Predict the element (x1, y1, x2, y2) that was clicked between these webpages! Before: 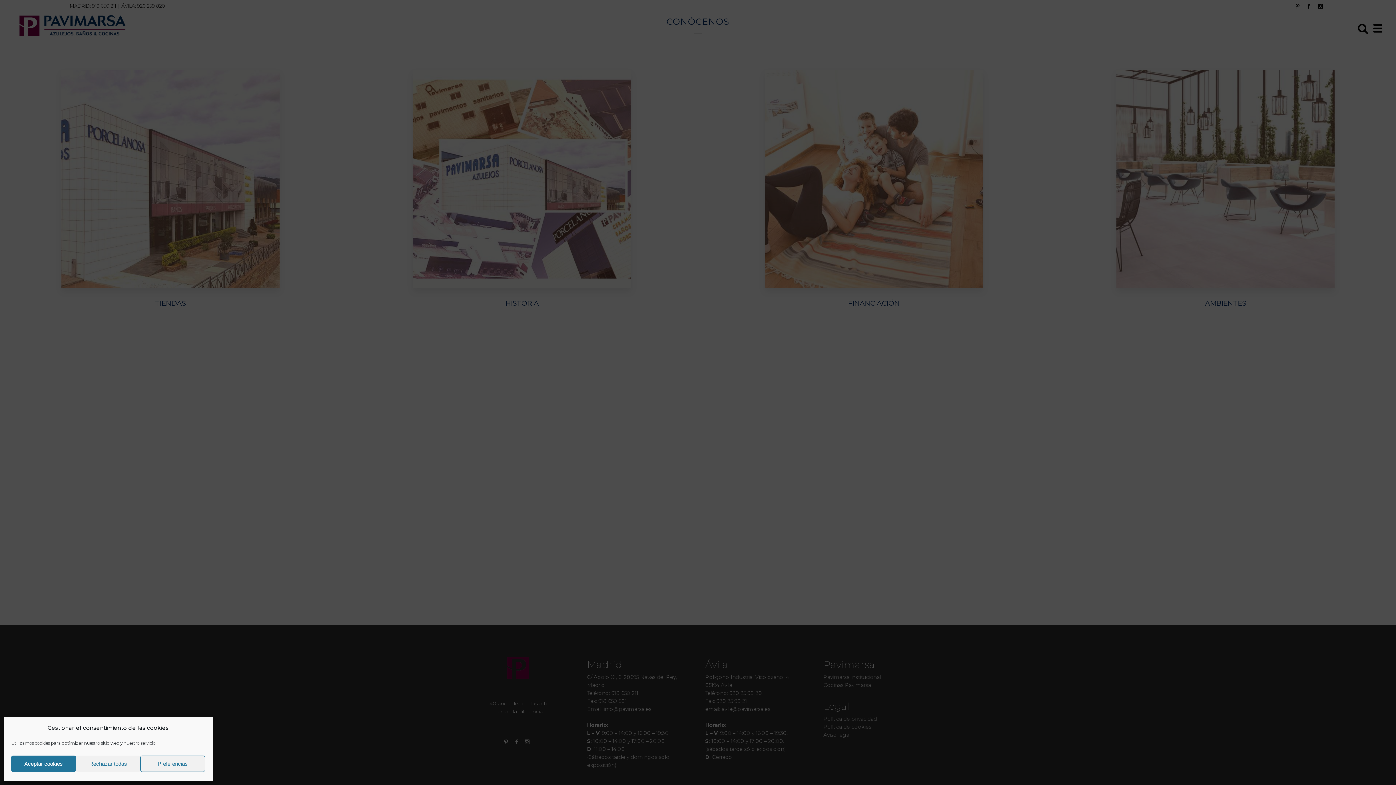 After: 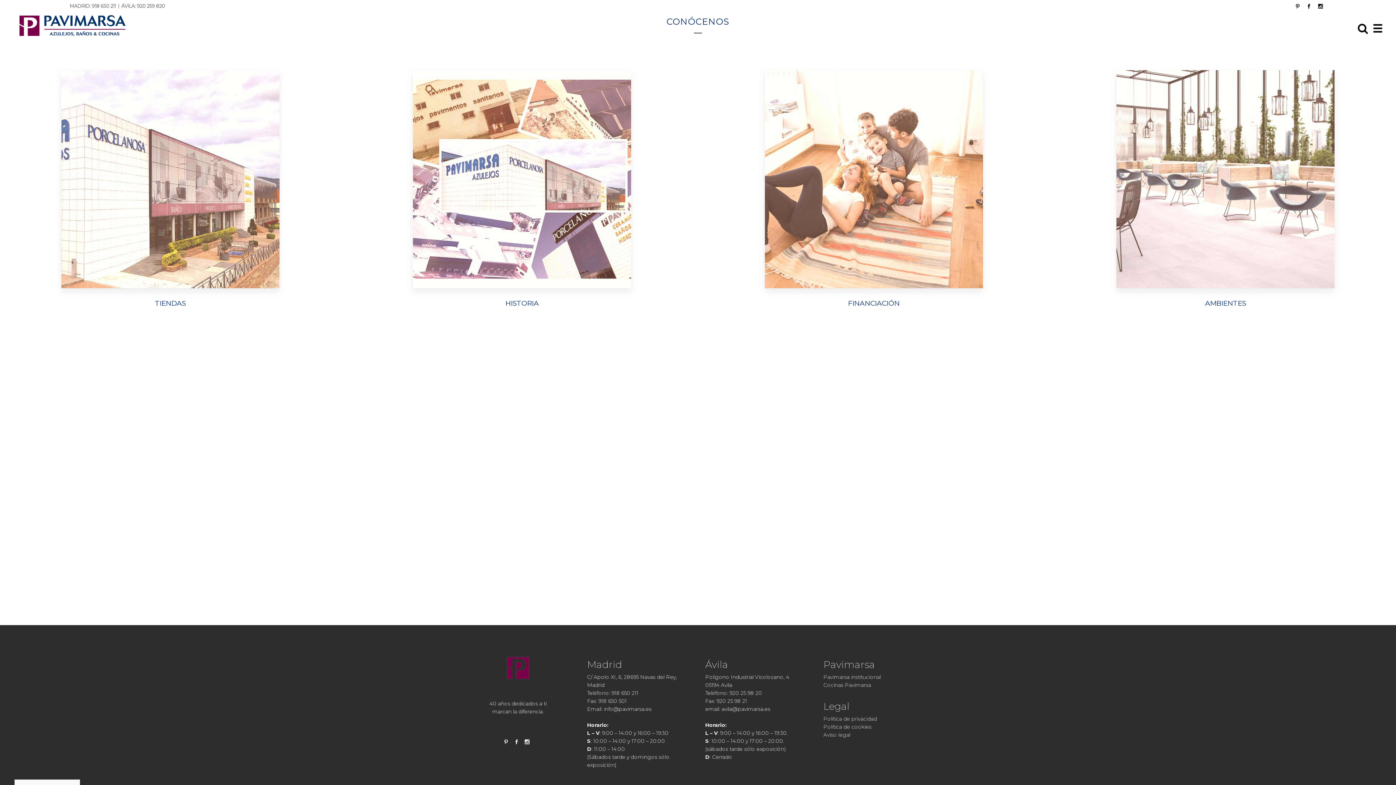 Action: bbox: (11, 756, 75, 772) label: Aceptar cookies